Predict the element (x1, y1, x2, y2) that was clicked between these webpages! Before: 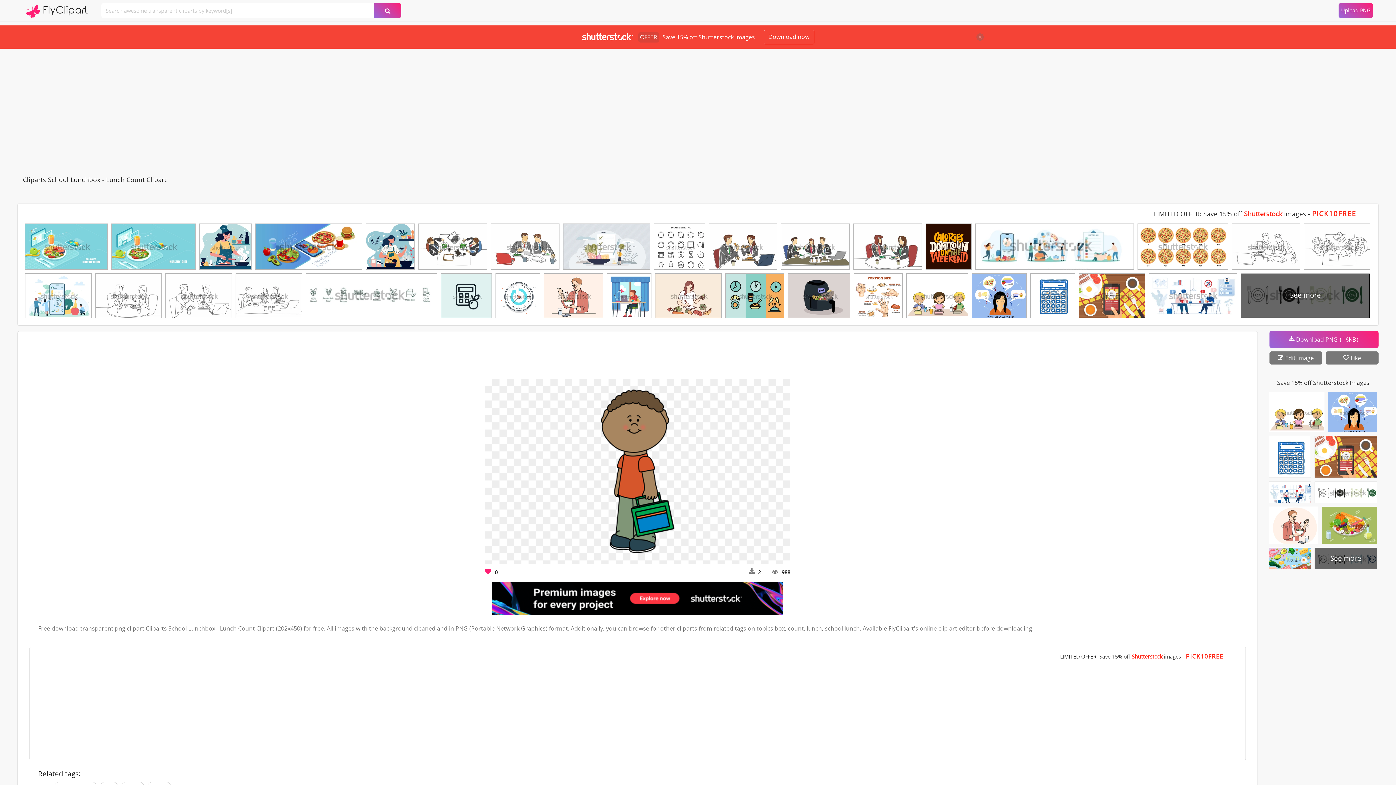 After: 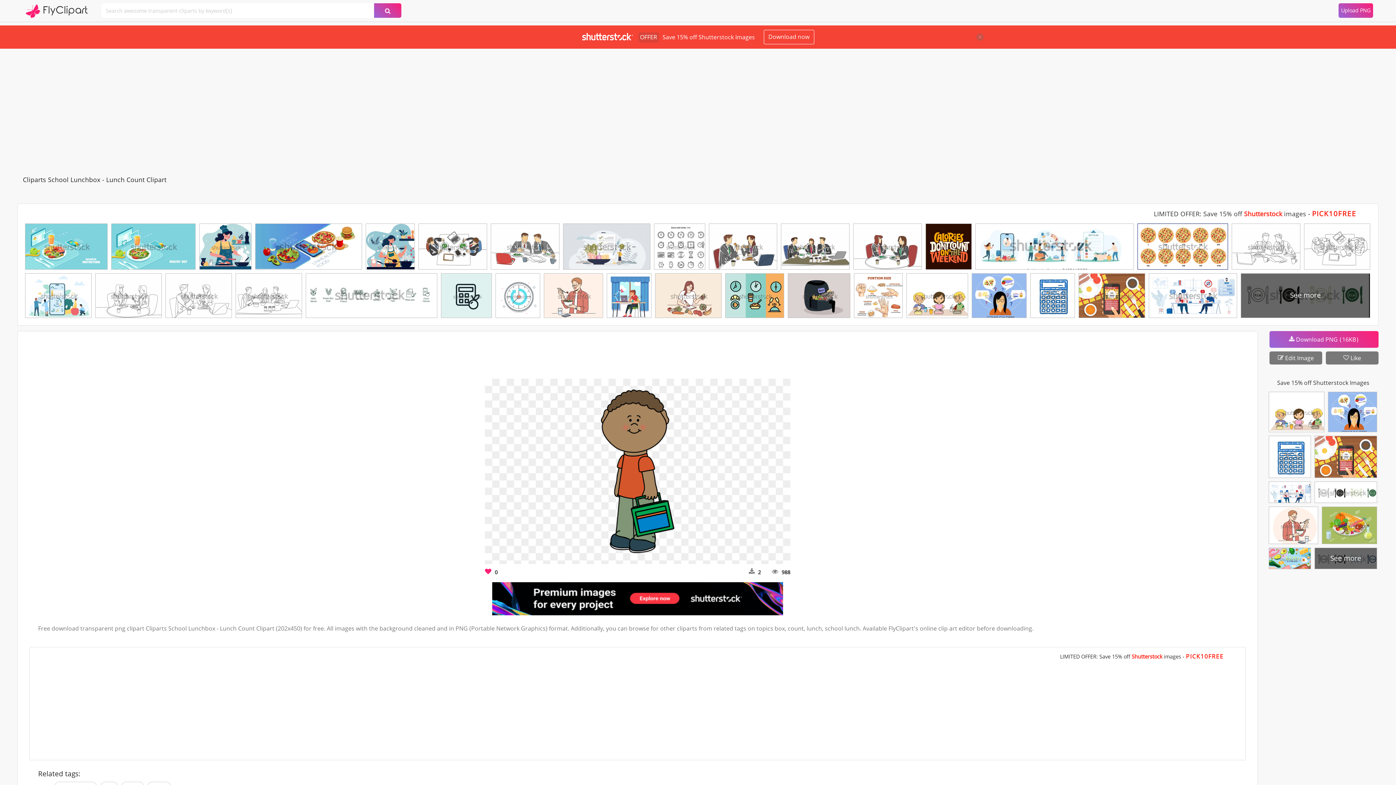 Action: bbox: (1138, 224, 1228, 273)